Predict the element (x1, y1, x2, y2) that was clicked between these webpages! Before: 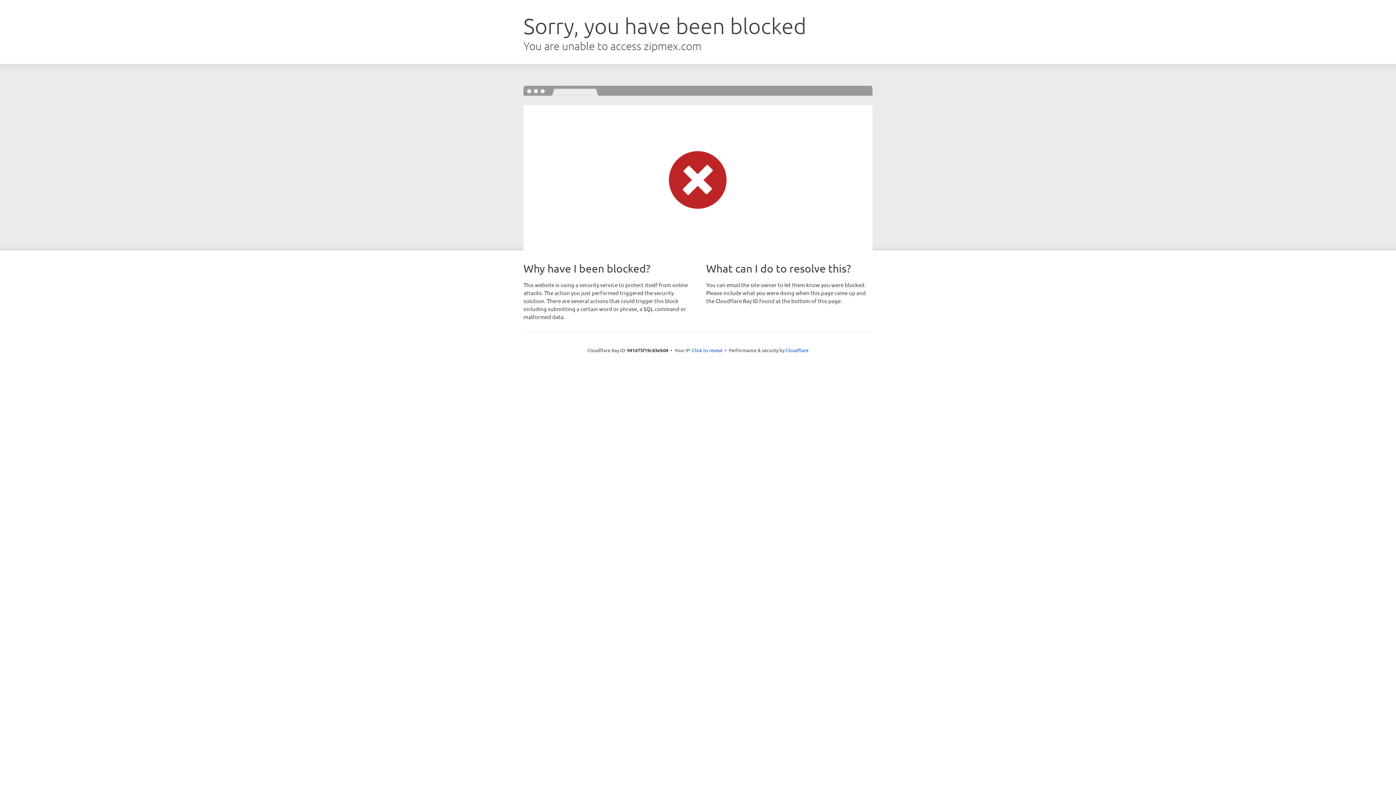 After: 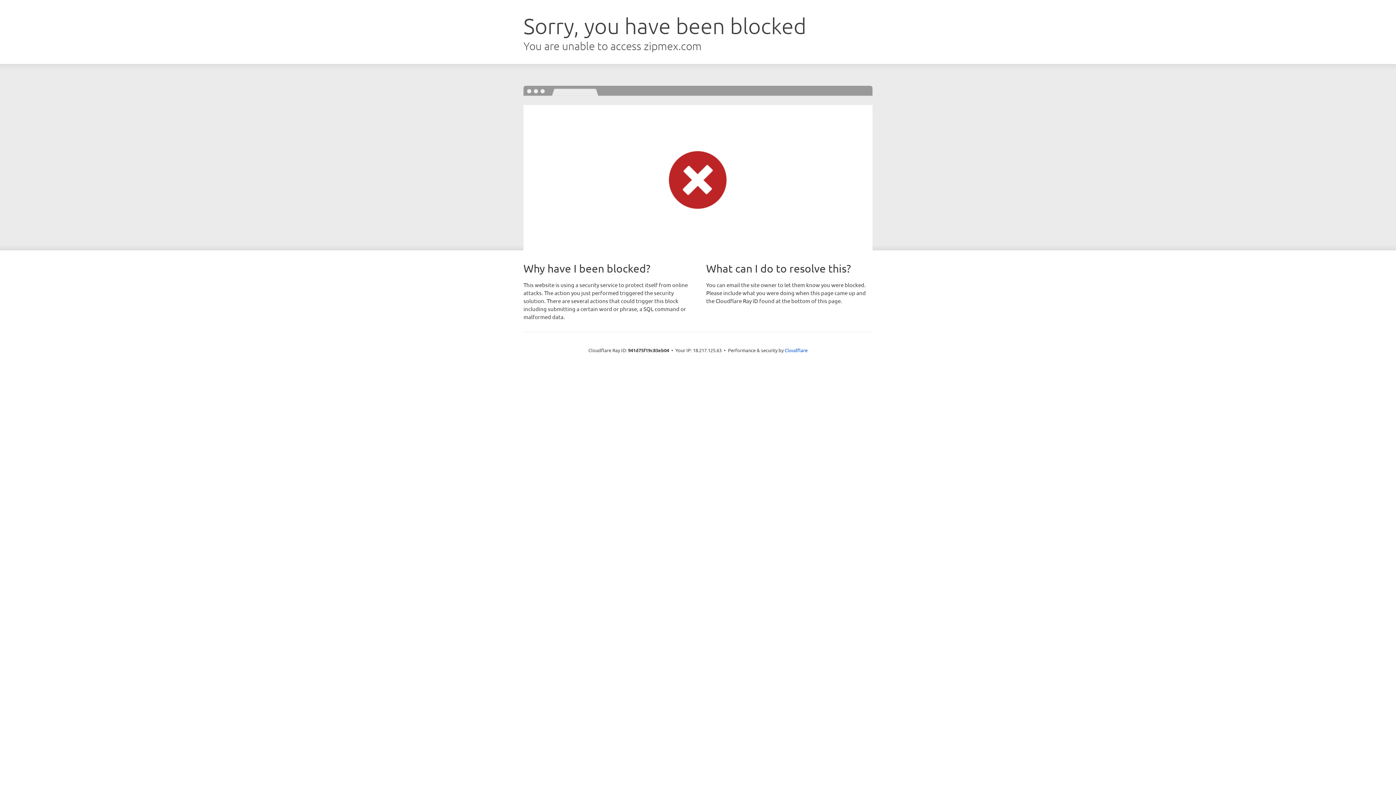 Action: bbox: (692, 346, 722, 353) label: Click to reveal